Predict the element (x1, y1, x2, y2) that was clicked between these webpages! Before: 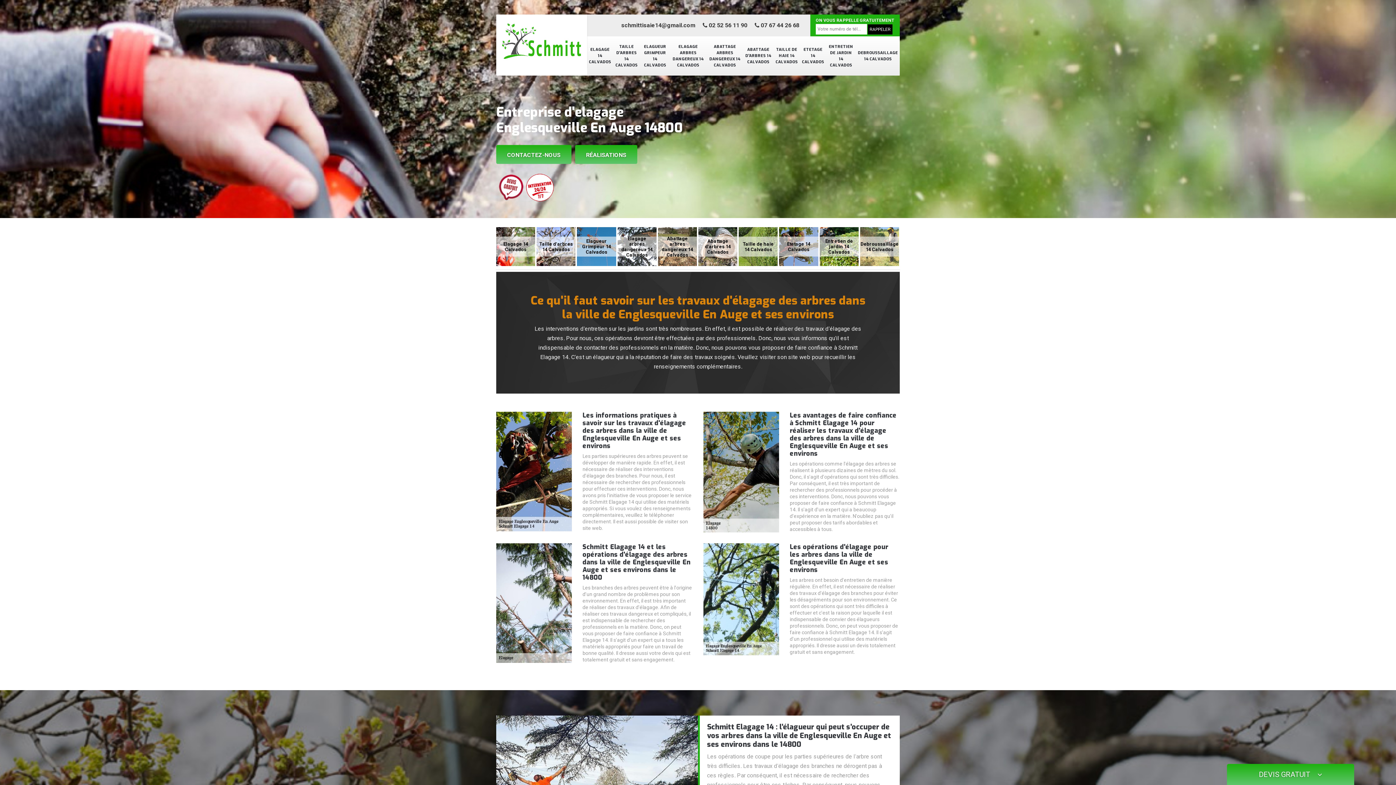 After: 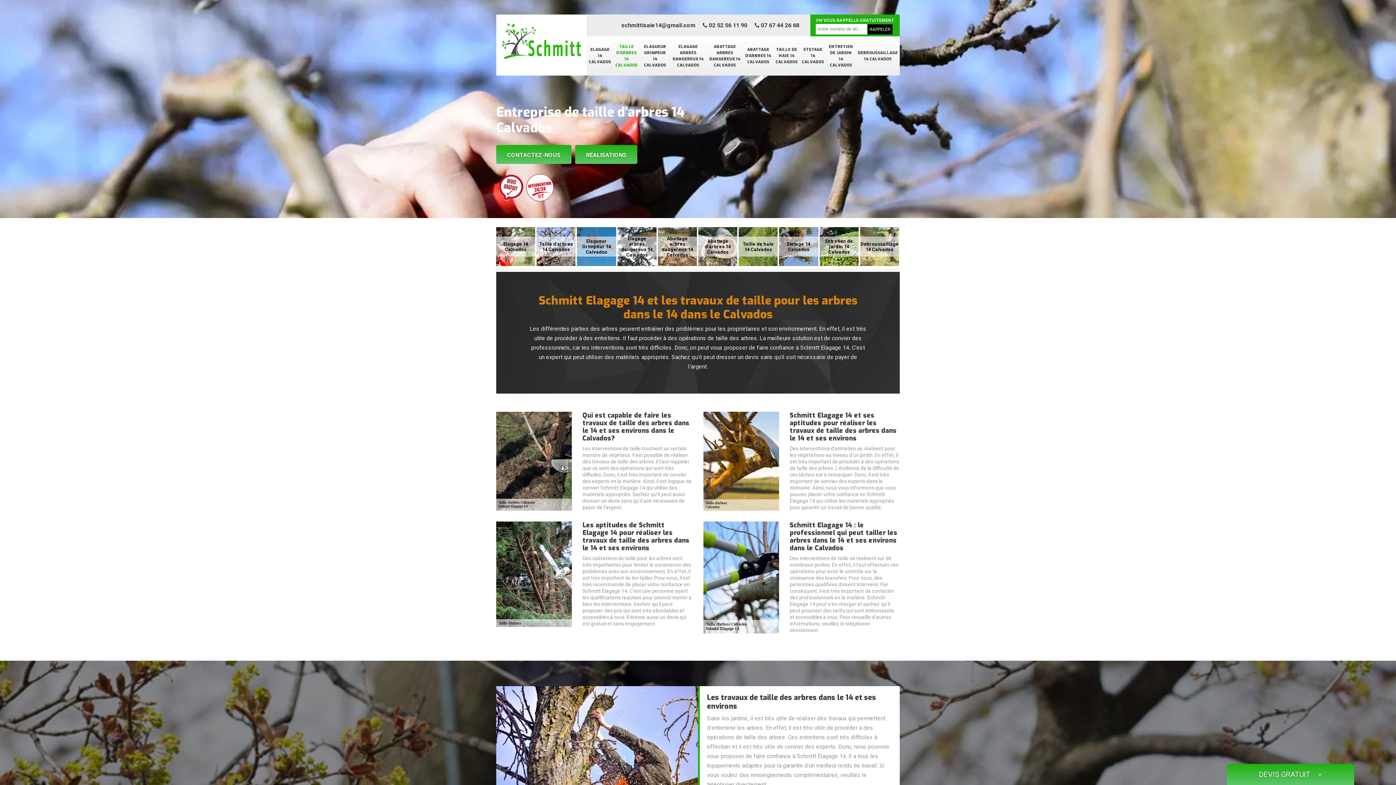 Action: label: TAILLE D'ARBRES 14 CALVADOS bbox: (613, 36, 640, 75)